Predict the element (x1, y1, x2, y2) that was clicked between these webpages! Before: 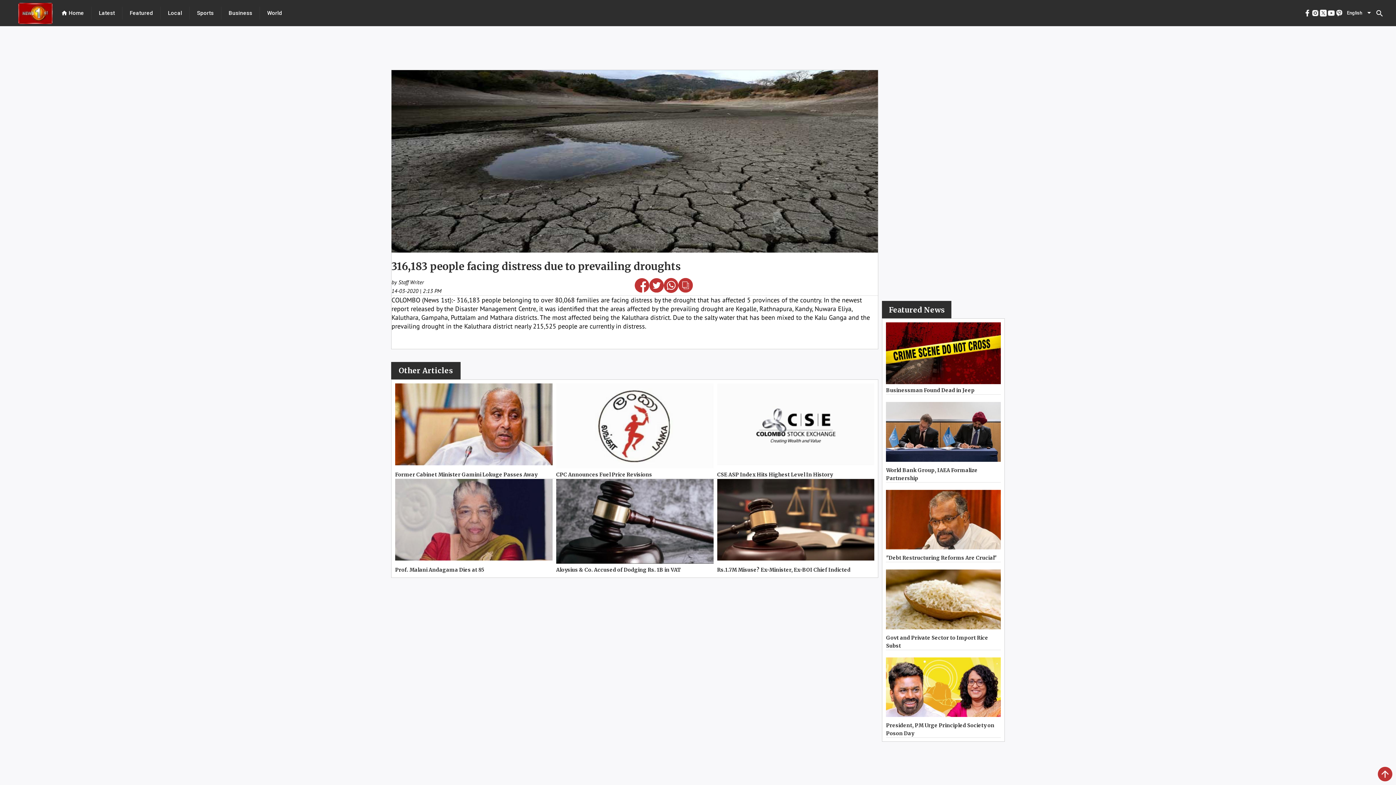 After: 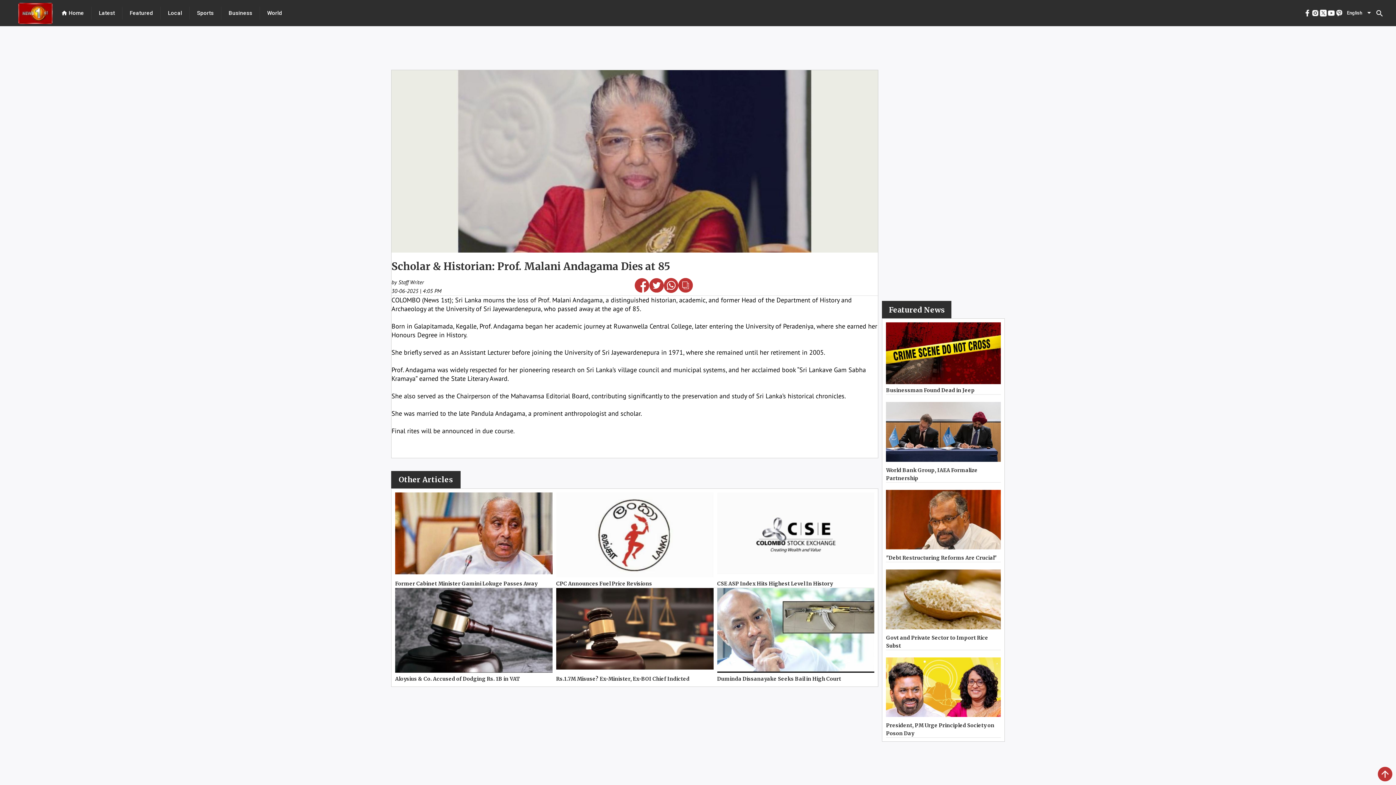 Action: label: Prof. Malani Andagama Dies at 85 bbox: (395, 479, 552, 574)